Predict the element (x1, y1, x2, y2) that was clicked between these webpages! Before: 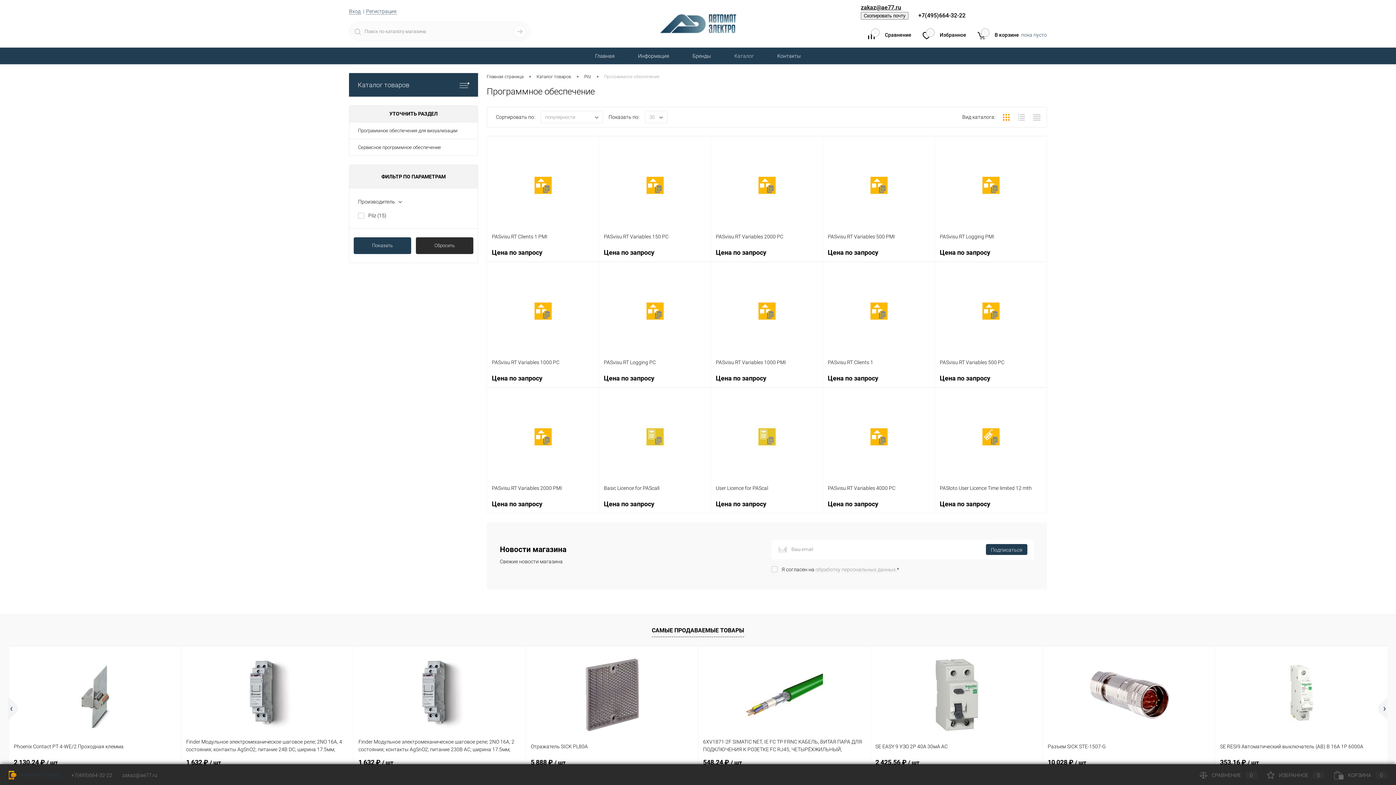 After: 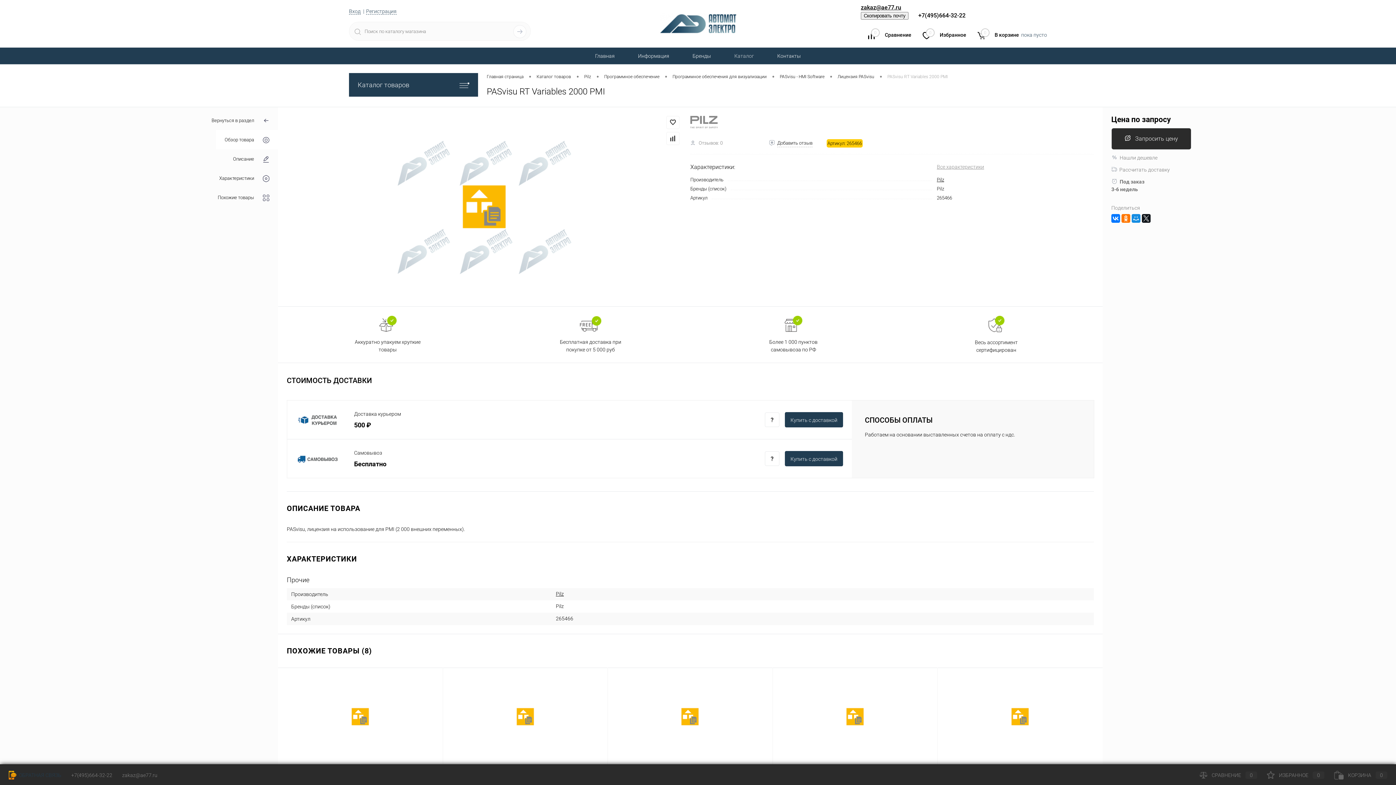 Action: bbox: (492, 392, 594, 480)